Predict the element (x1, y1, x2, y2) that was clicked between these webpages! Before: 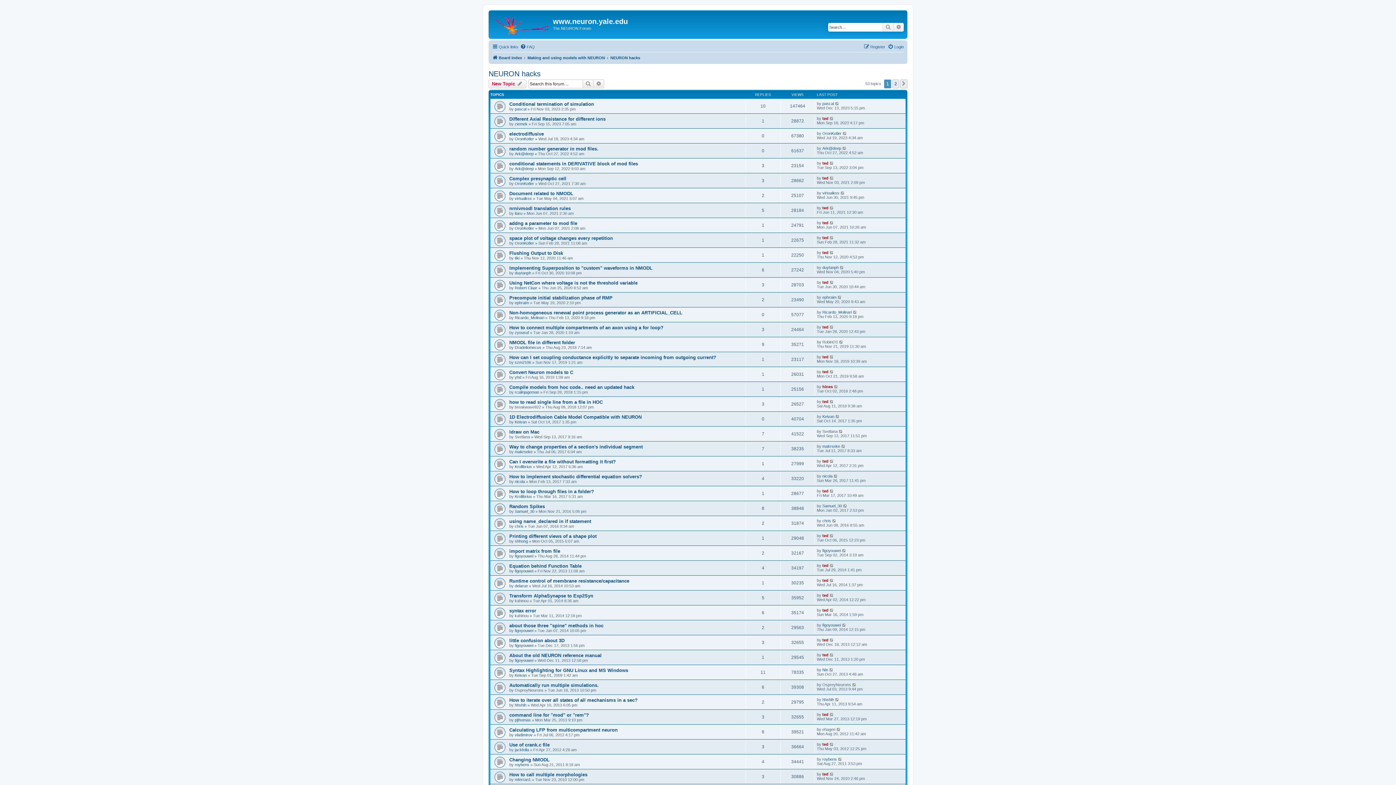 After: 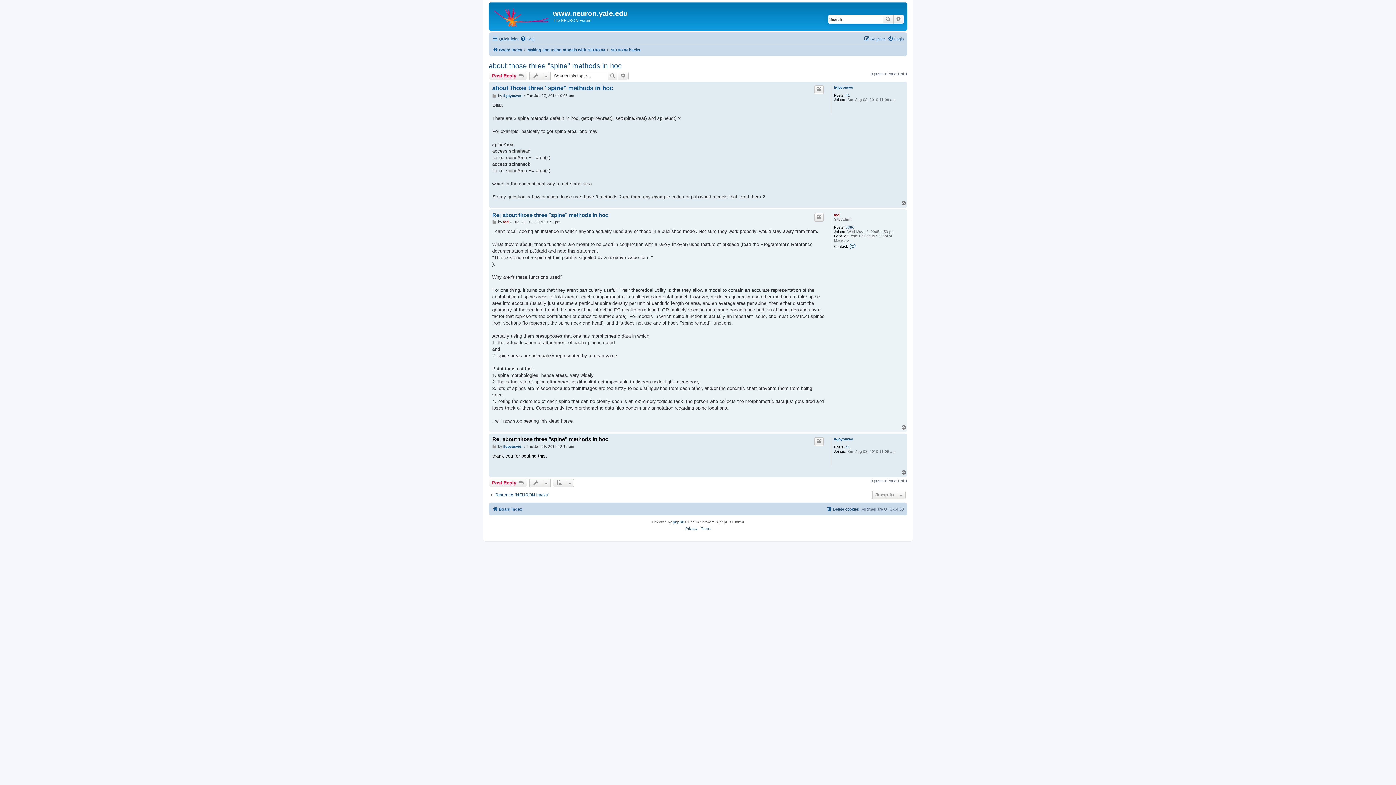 Action: bbox: (842, 623, 846, 627)